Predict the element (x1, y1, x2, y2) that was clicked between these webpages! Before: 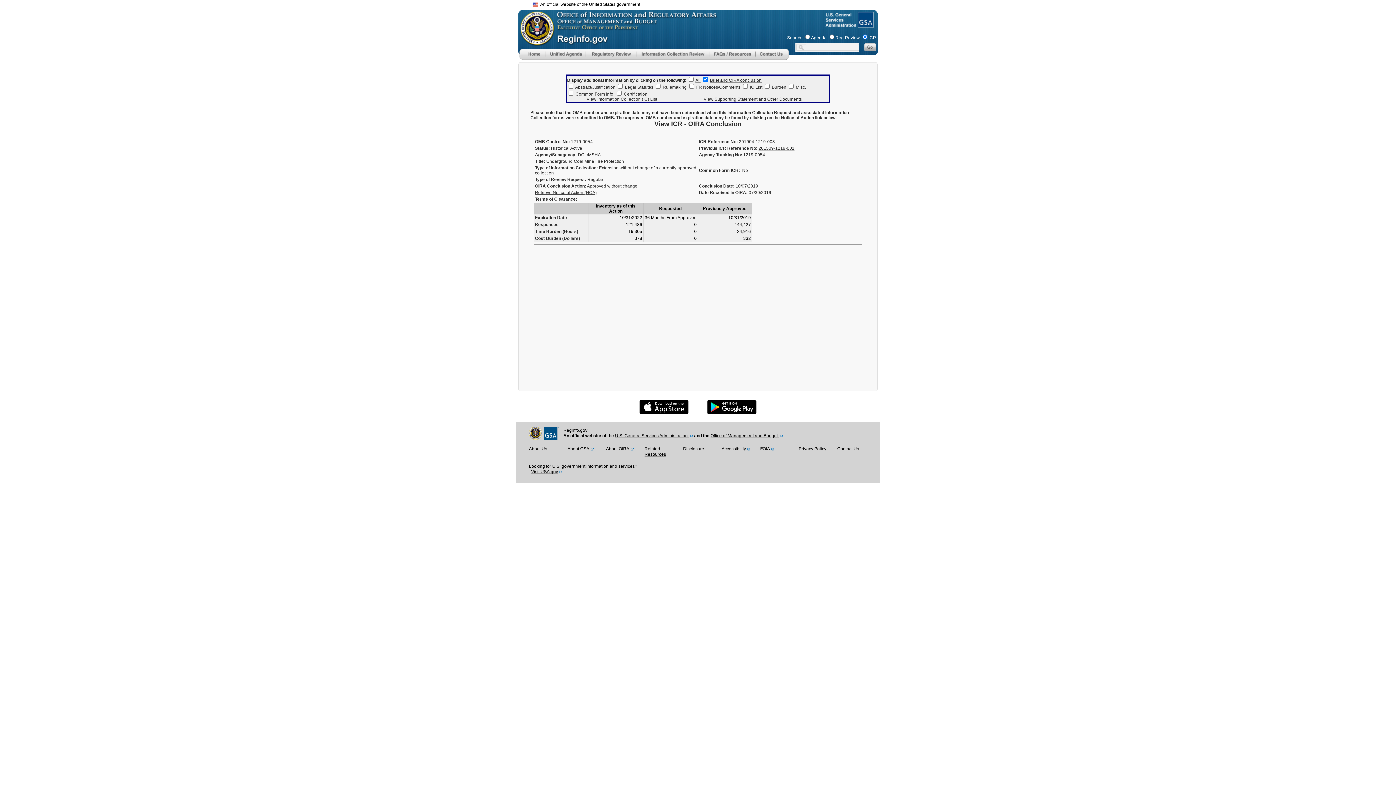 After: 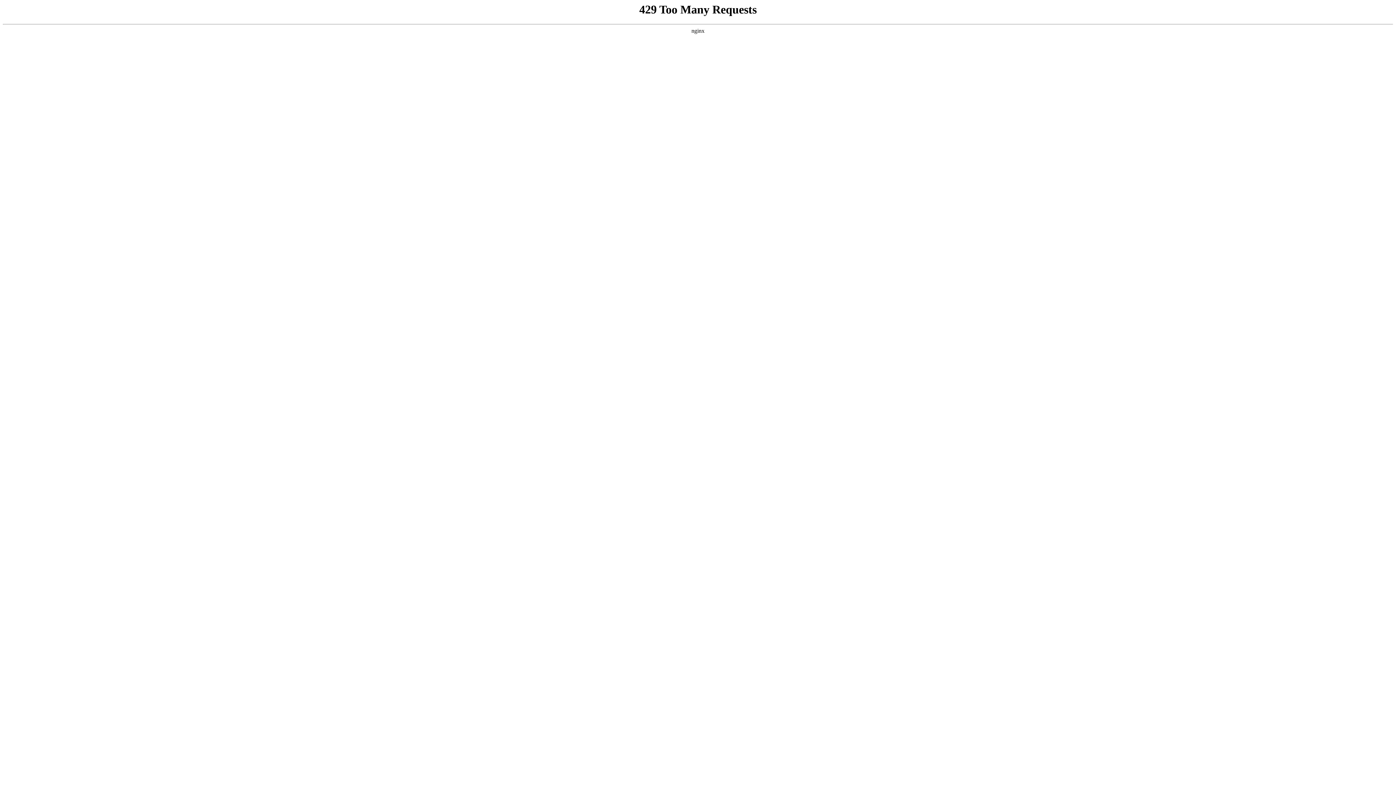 Action: label: Office of Management and Budget  bbox: (710, 433, 783, 438)